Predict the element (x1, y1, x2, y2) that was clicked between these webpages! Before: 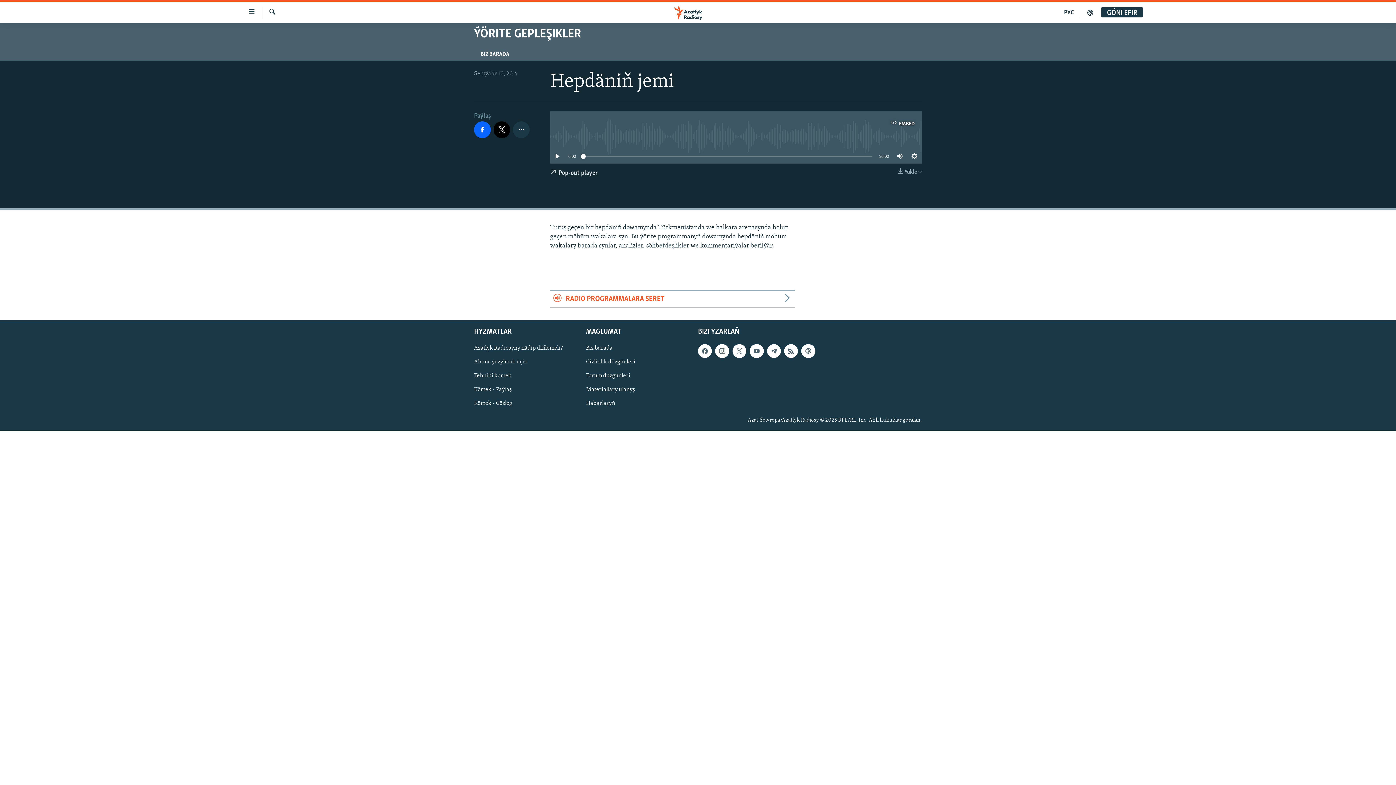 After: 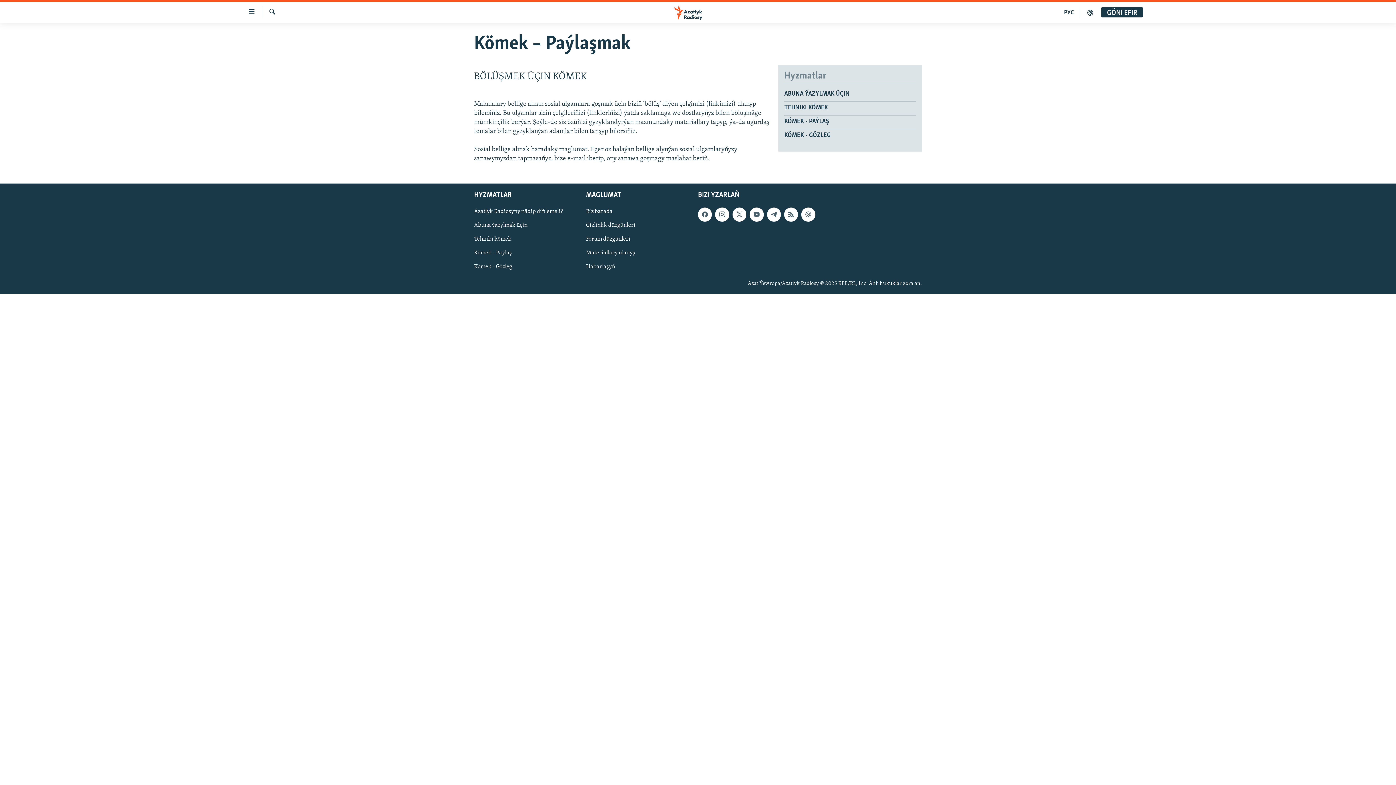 Action: bbox: (474, 385, 581, 393) label: Kömek - Paýlaş